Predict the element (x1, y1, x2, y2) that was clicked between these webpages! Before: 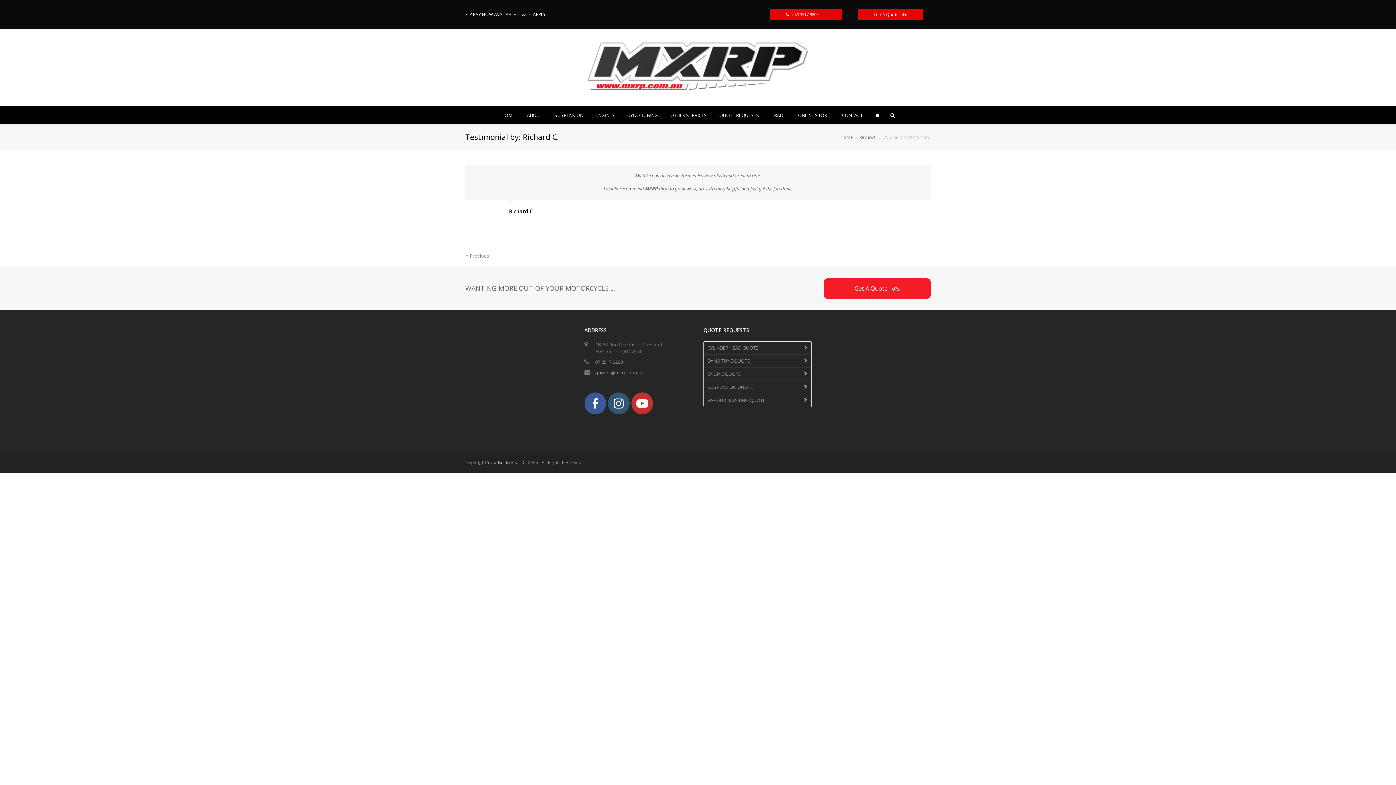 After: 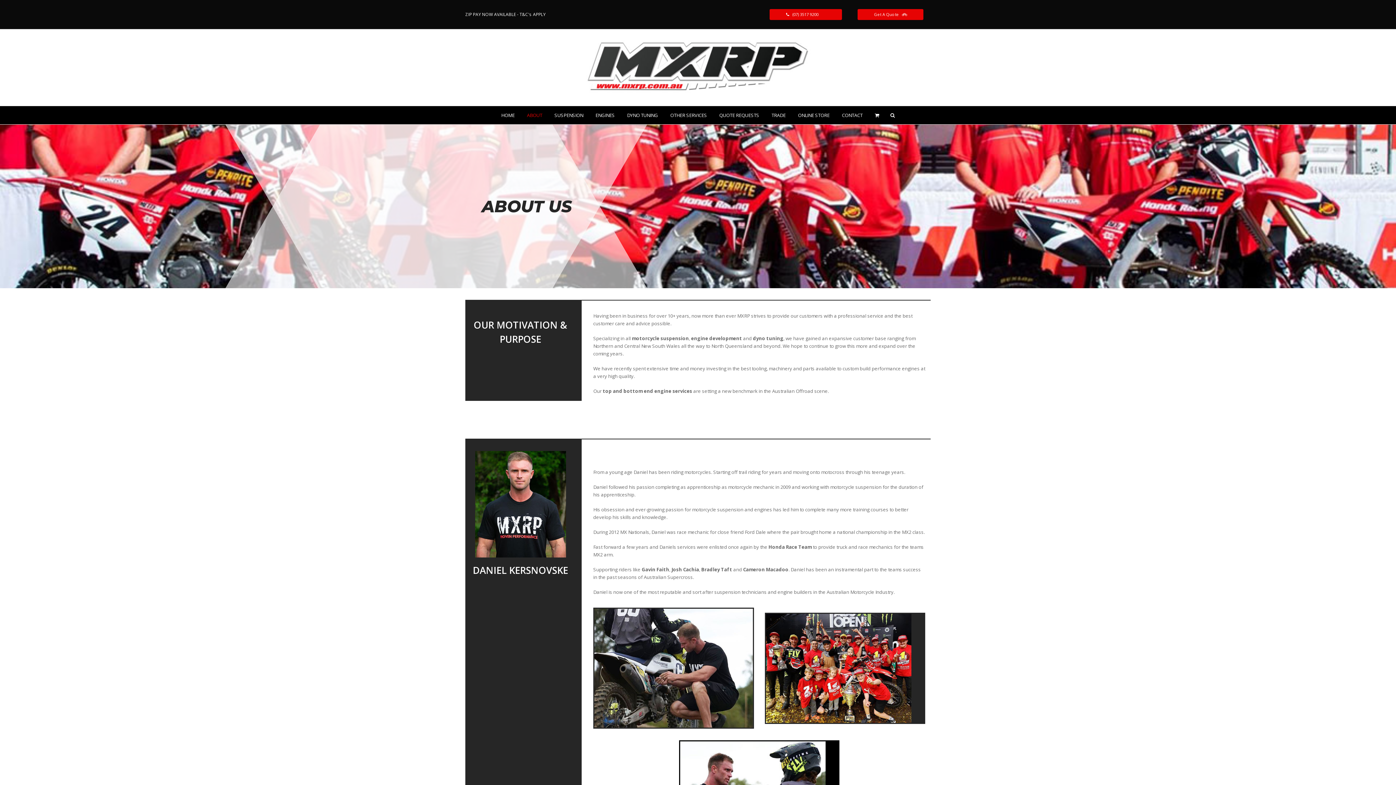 Action: label: ABOUT bbox: (521, 106, 547, 124)